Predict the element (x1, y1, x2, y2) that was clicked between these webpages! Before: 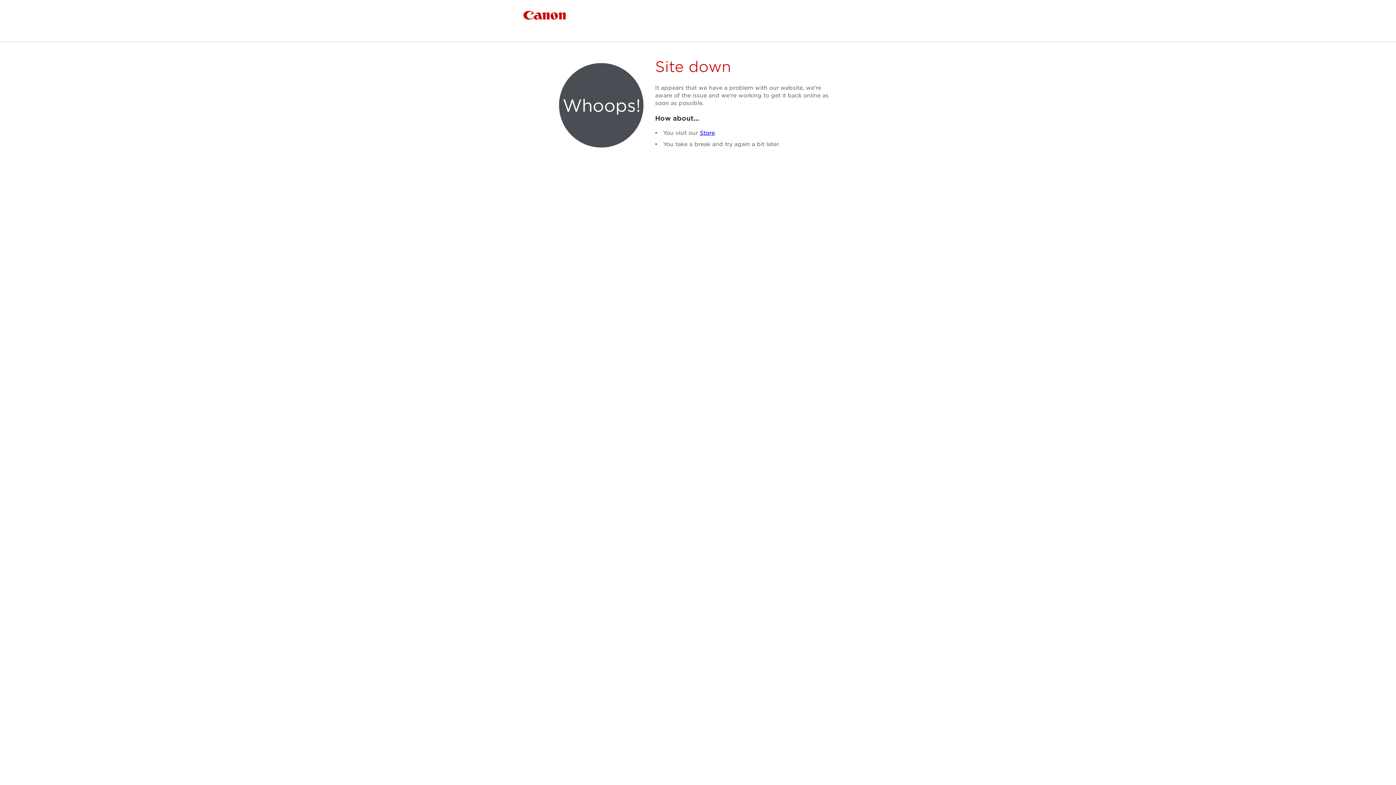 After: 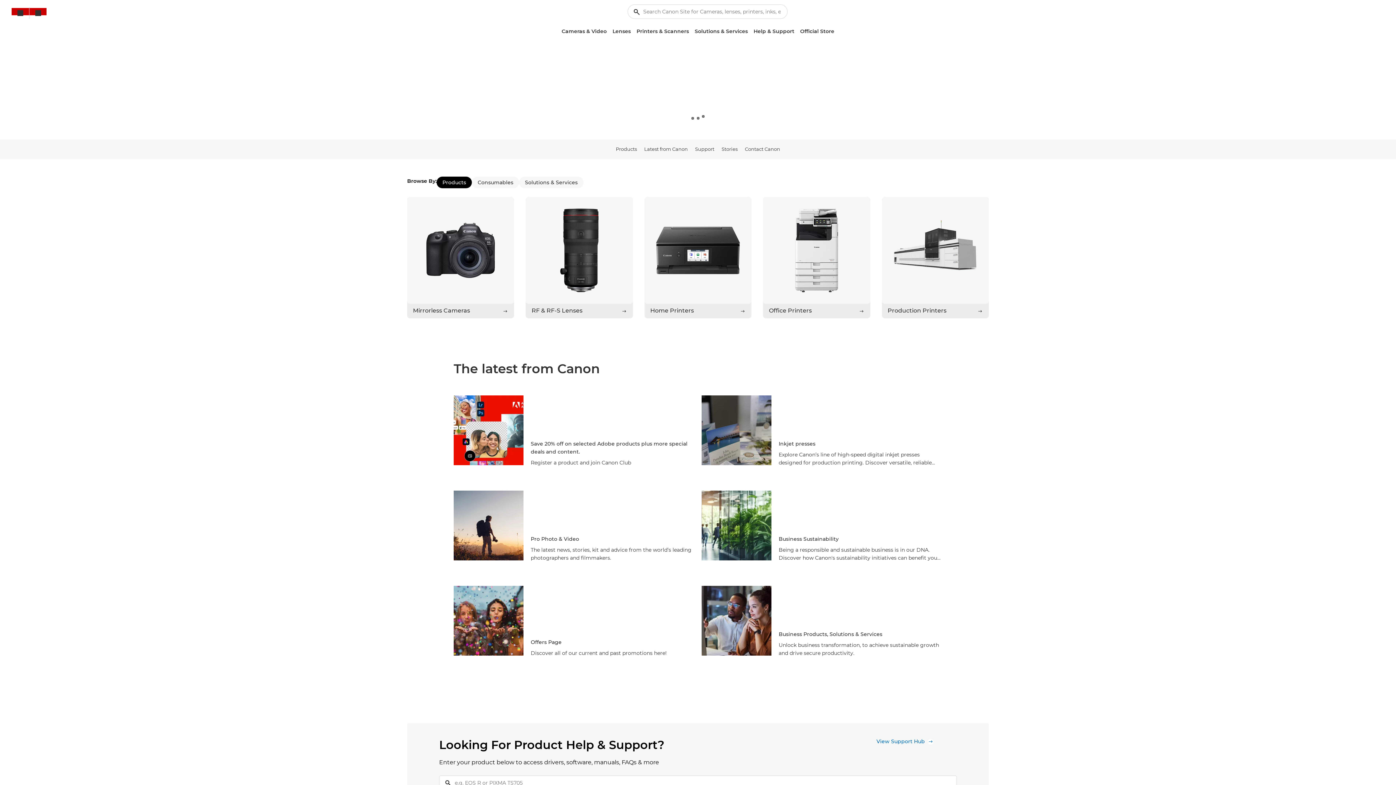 Action: bbox: (523, 10, 566, 19) label: Canon